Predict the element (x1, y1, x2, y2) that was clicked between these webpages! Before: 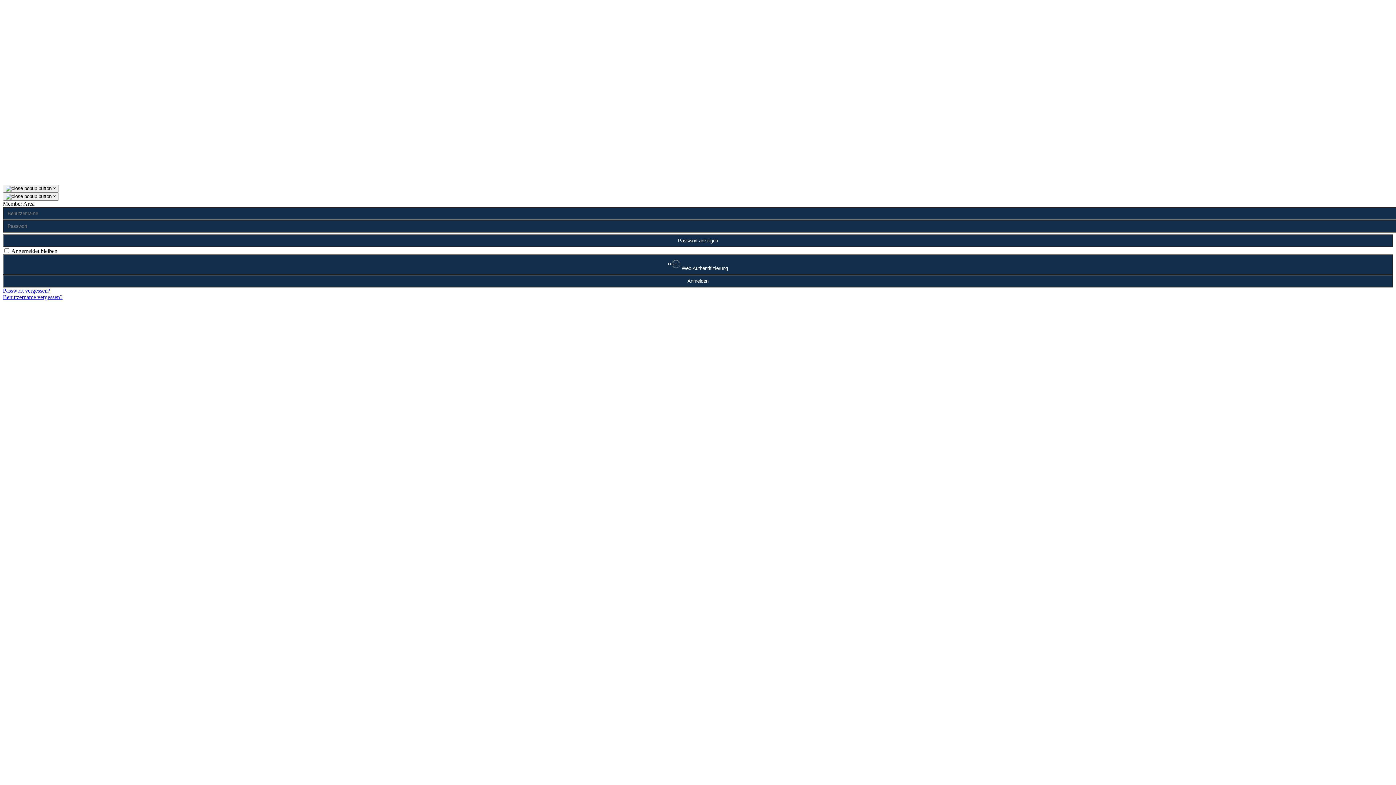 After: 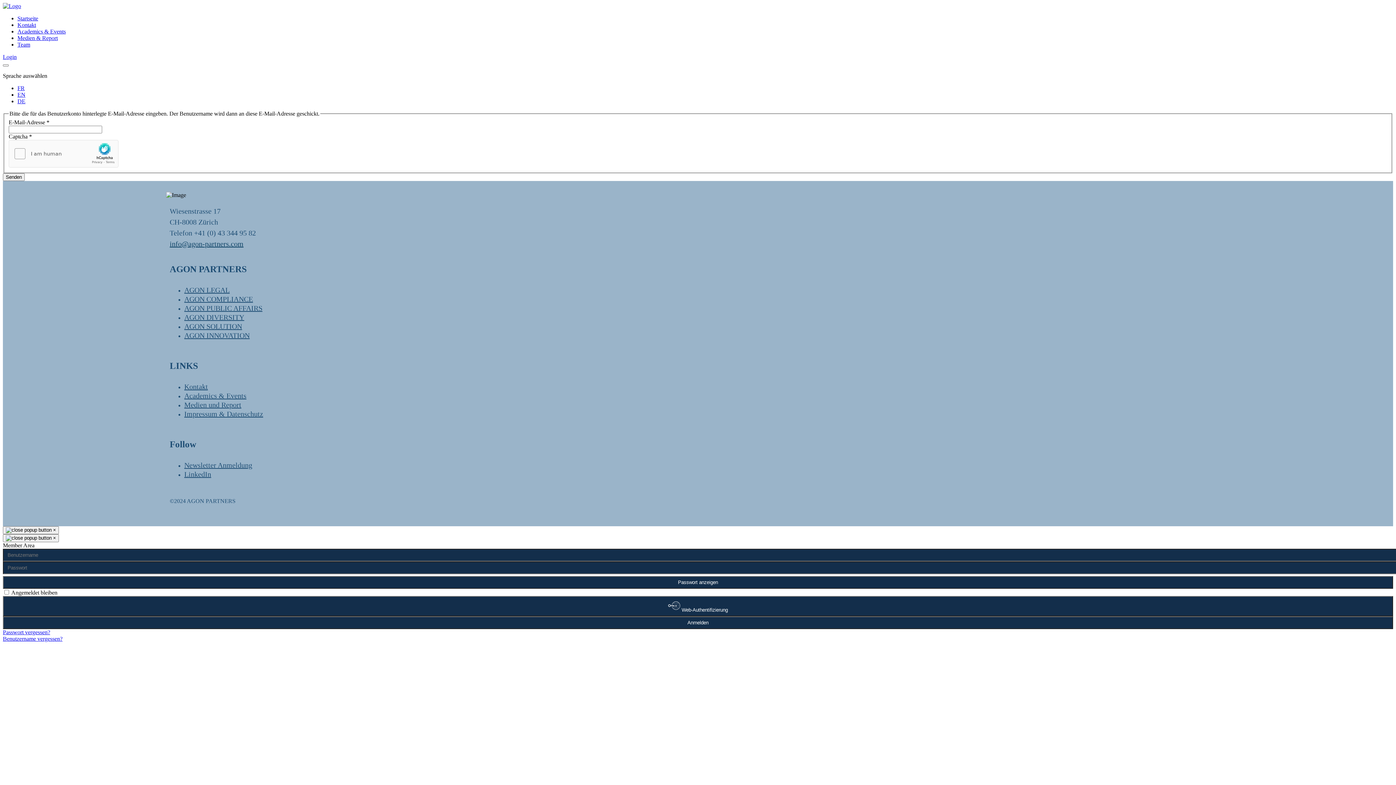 Action: label: Benutzername vergessen? bbox: (2, 294, 62, 300)